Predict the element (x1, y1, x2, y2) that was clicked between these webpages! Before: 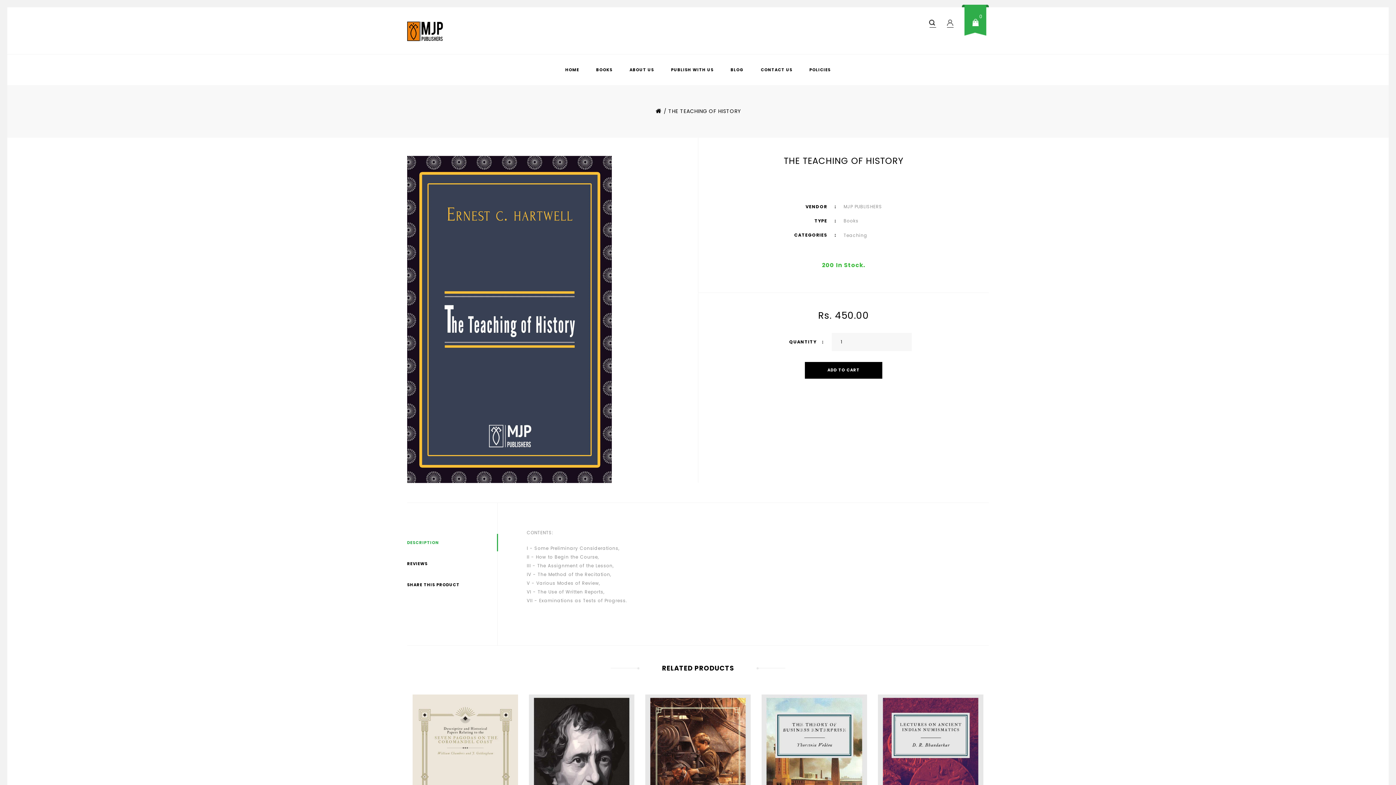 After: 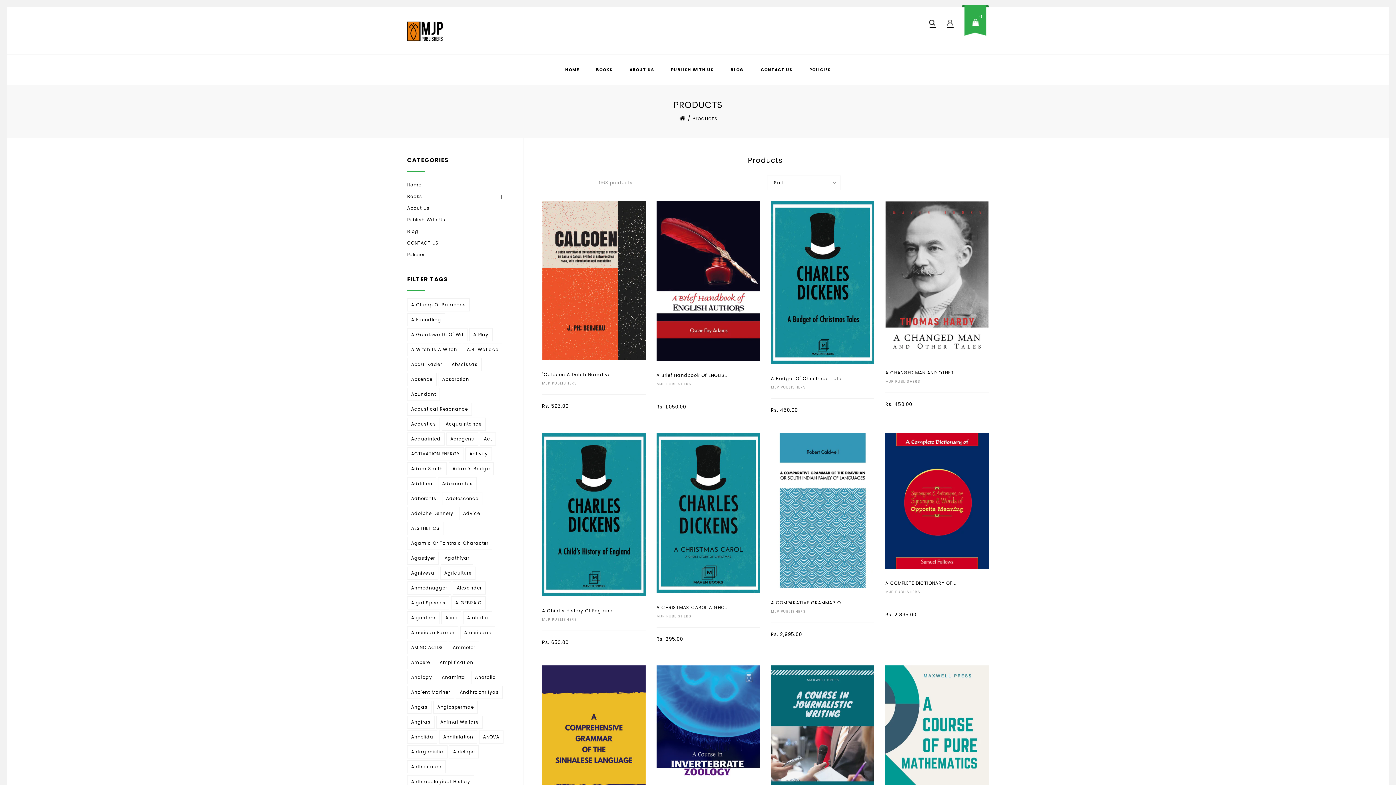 Action: bbox: (588, 54, 620, 85) label: BOOKS